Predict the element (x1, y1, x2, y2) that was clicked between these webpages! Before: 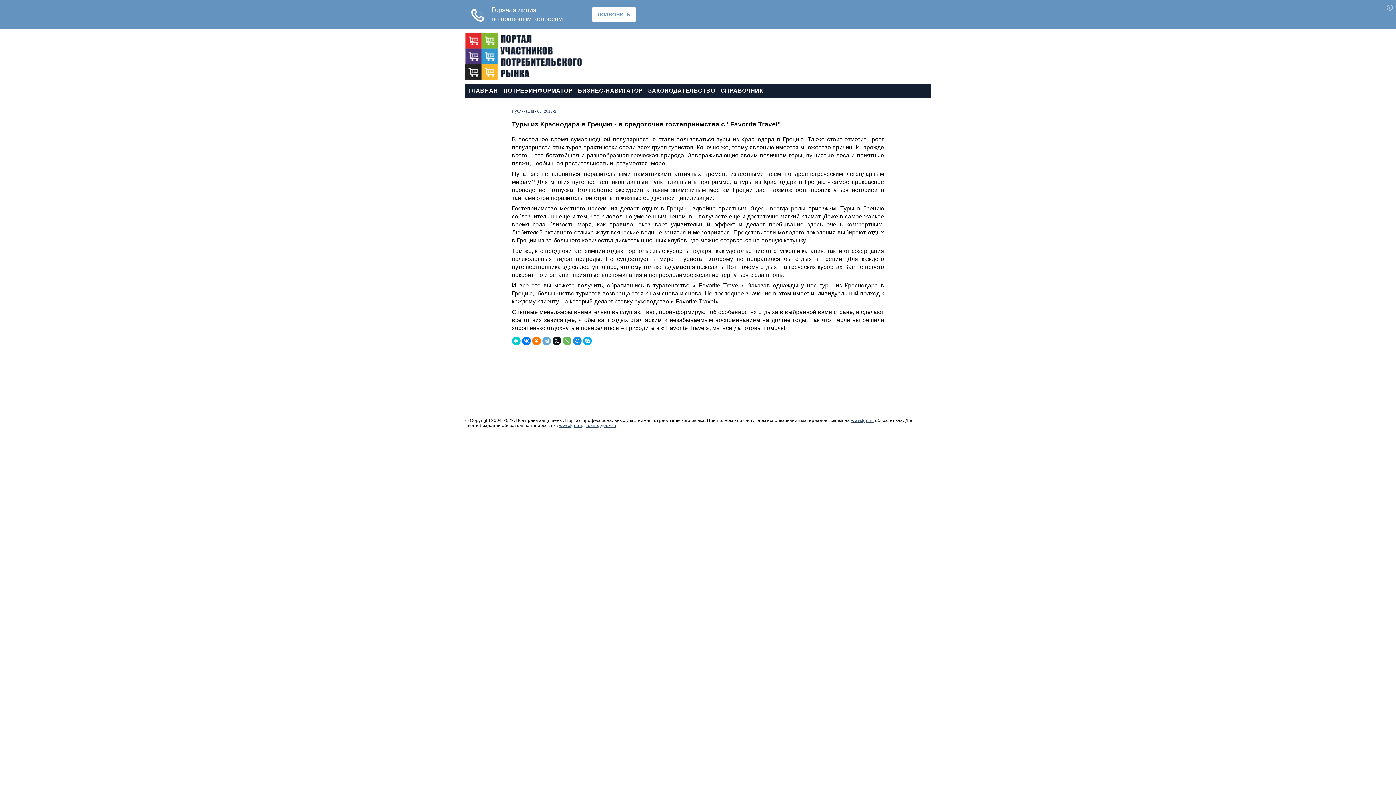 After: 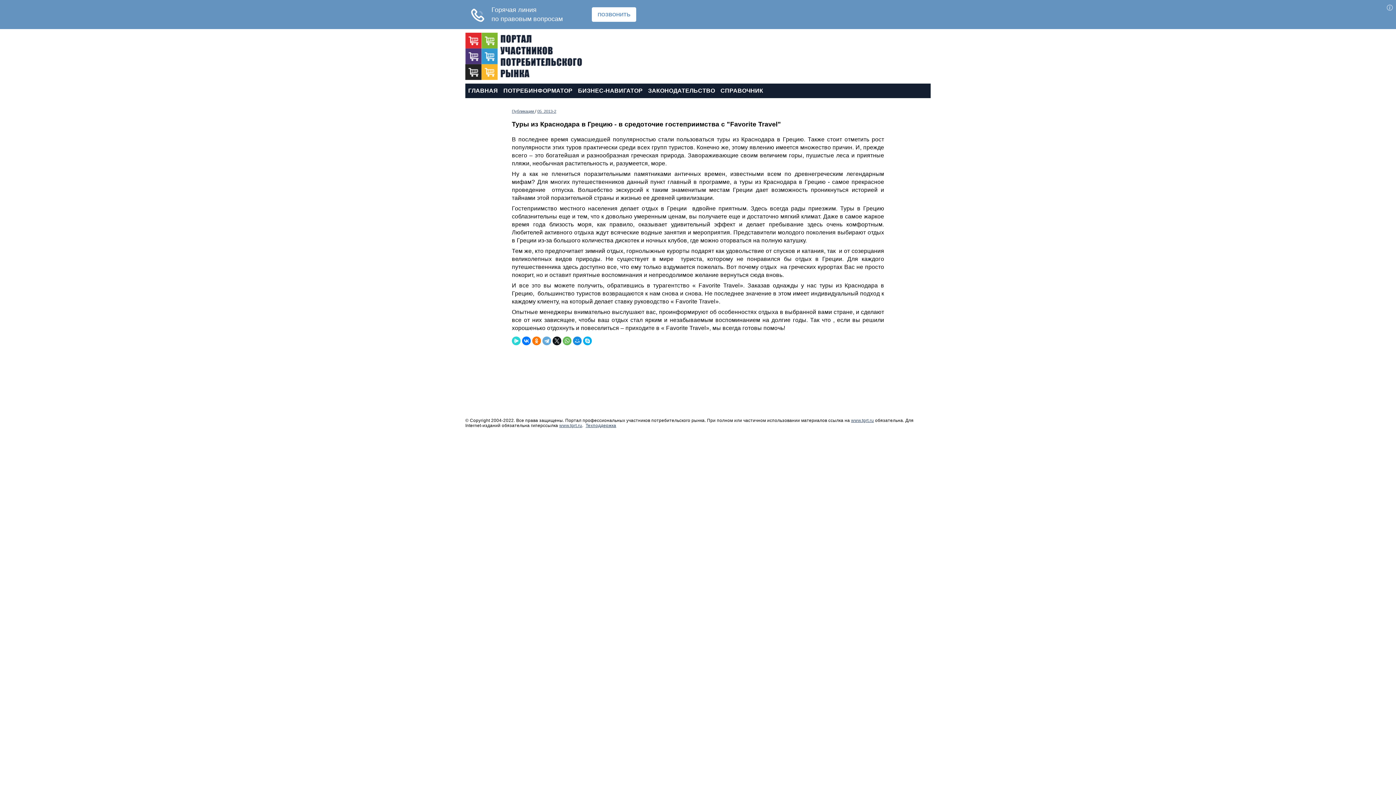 Action: bbox: (512, 307, 520, 316)